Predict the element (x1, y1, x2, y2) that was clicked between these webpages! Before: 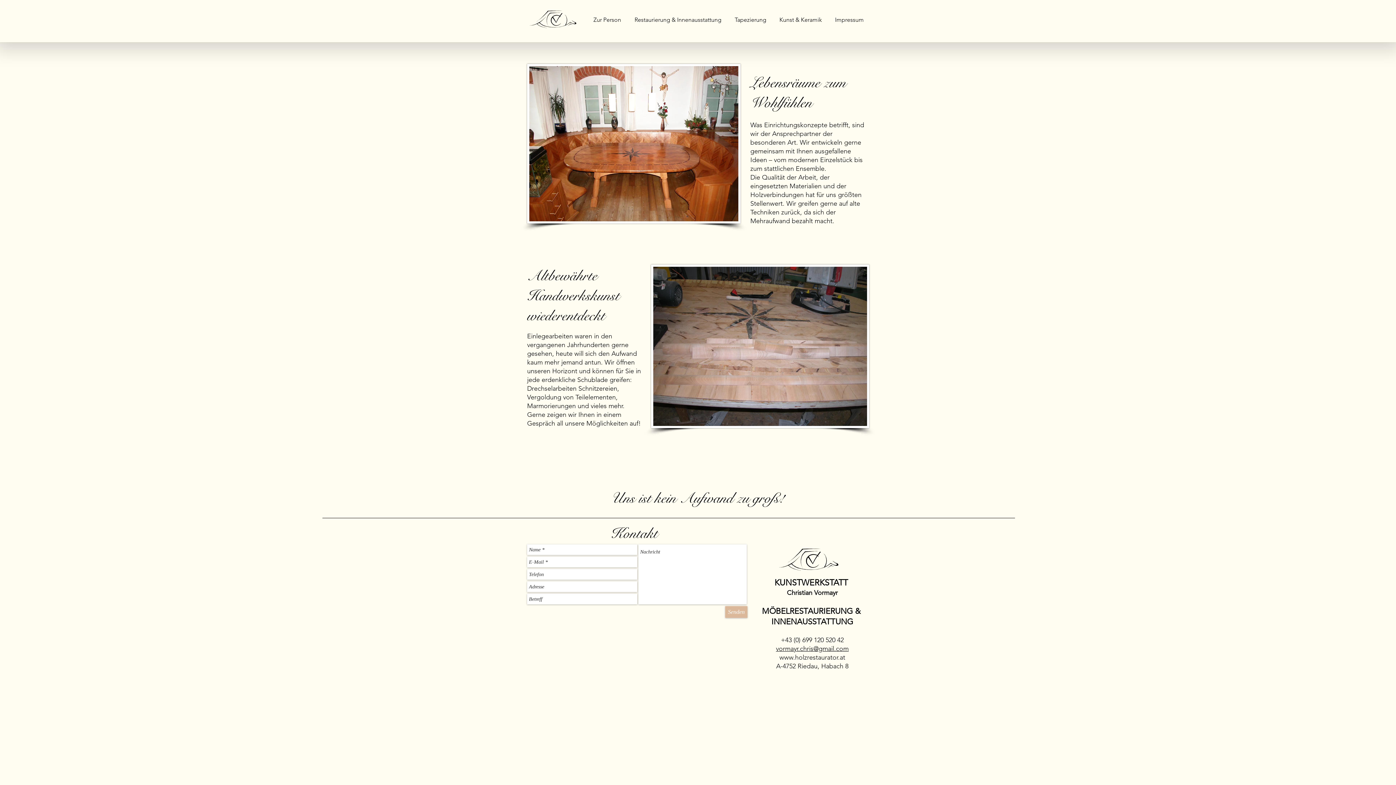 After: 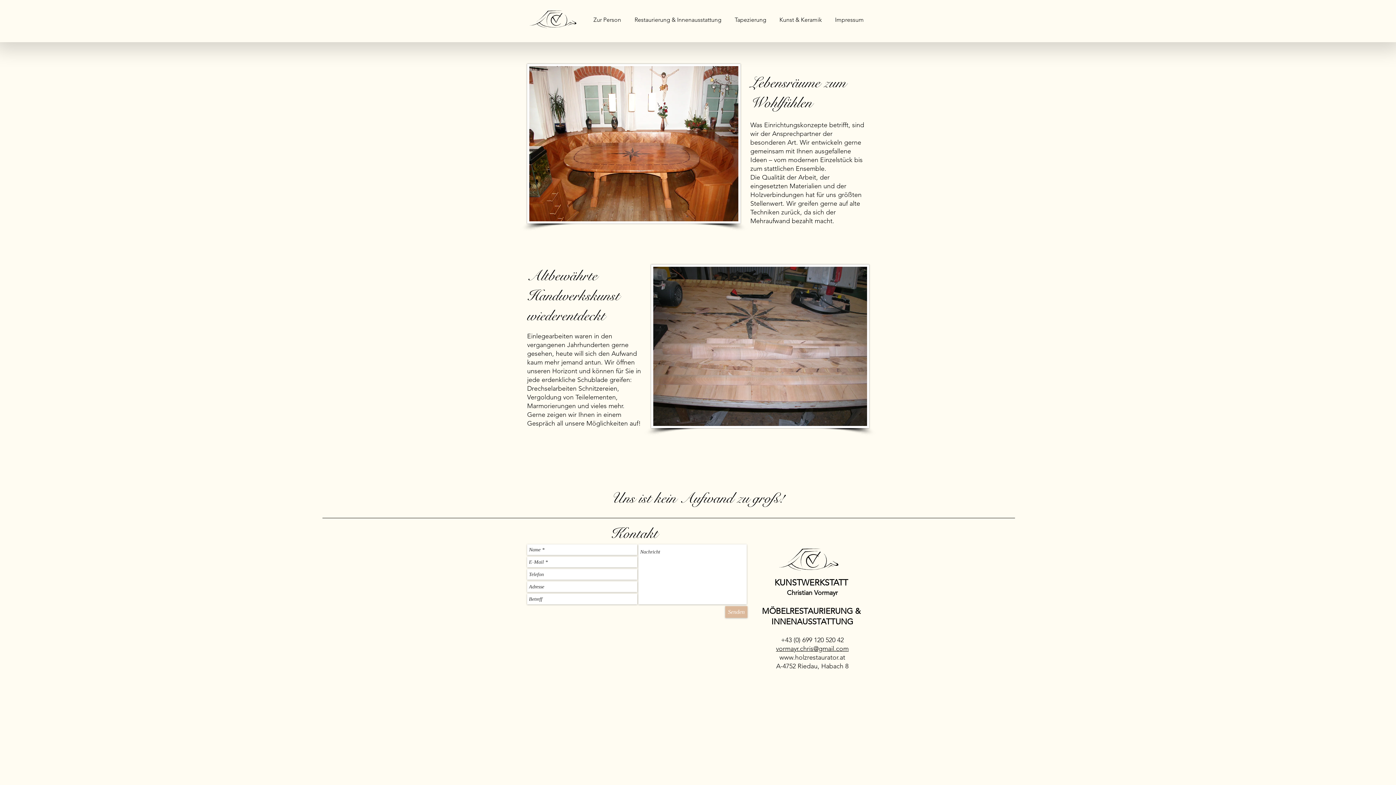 Action: label: Senden bbox: (725, 606, 747, 618)